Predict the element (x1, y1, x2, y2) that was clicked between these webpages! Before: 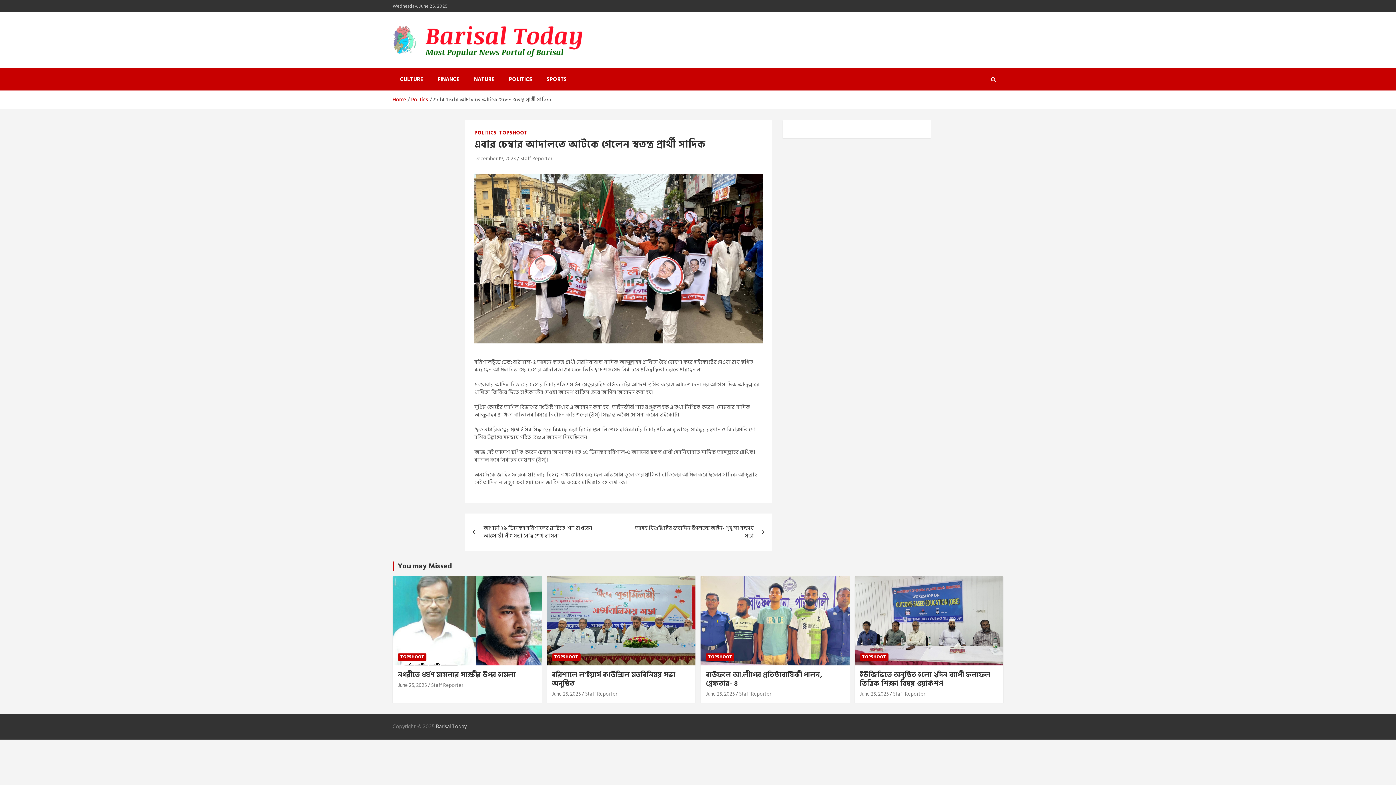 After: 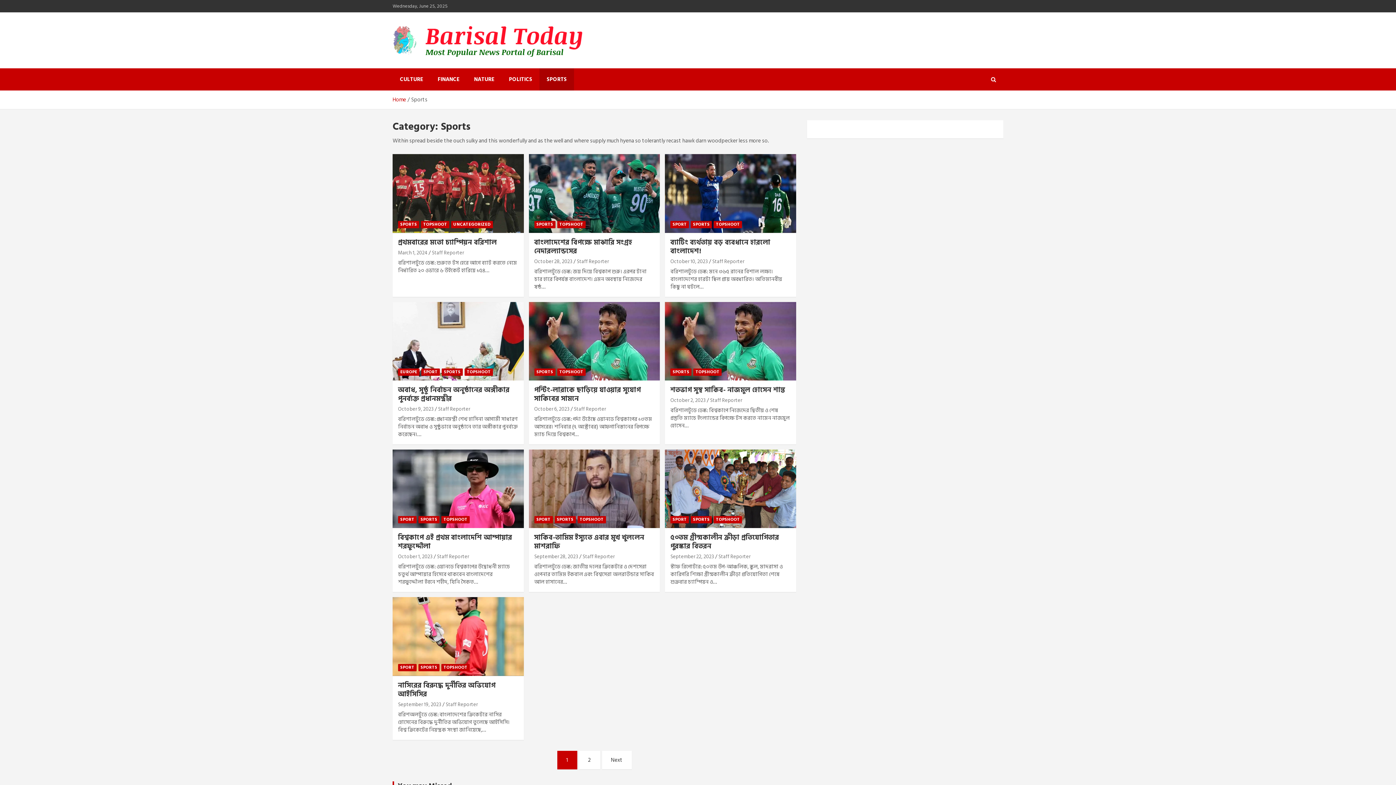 Action: label: SPORTS bbox: (539, 68, 574, 90)